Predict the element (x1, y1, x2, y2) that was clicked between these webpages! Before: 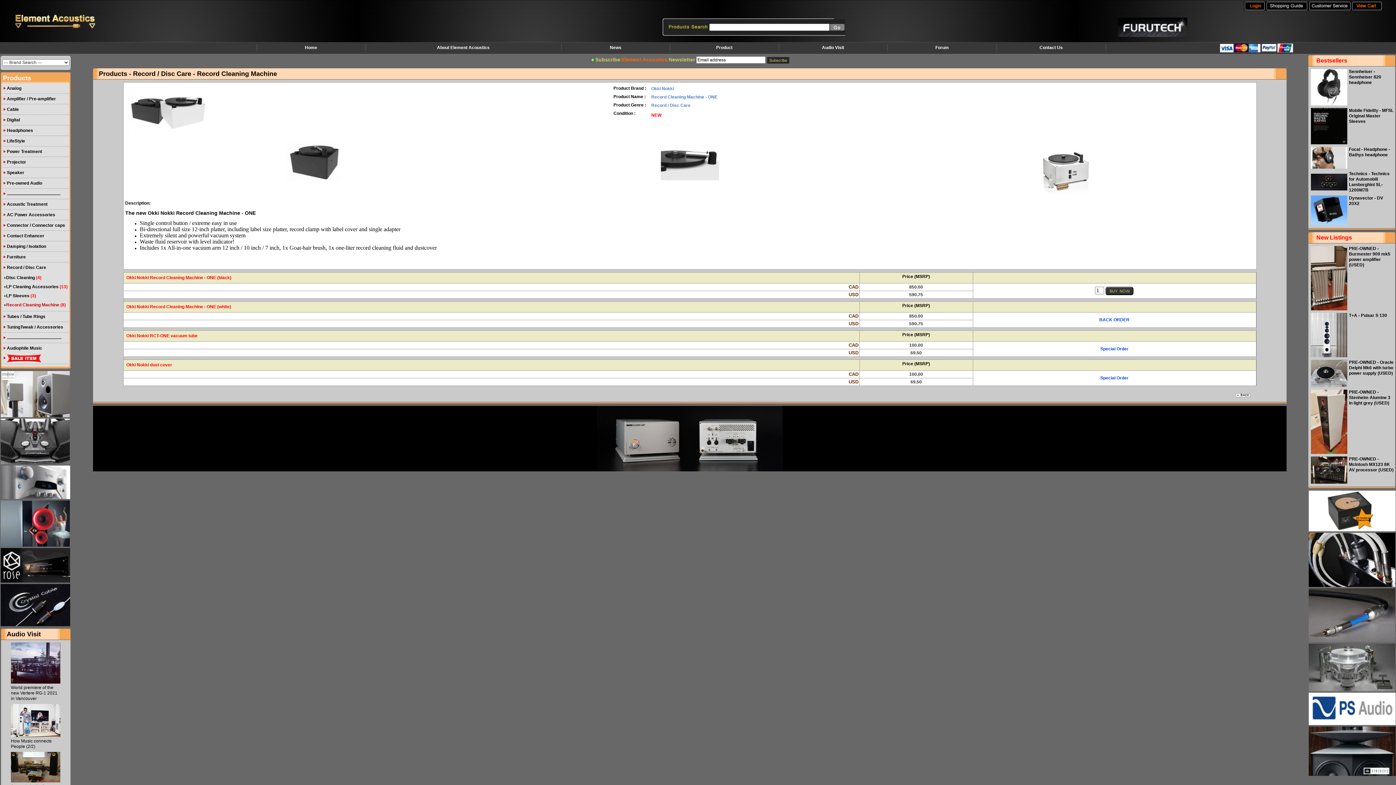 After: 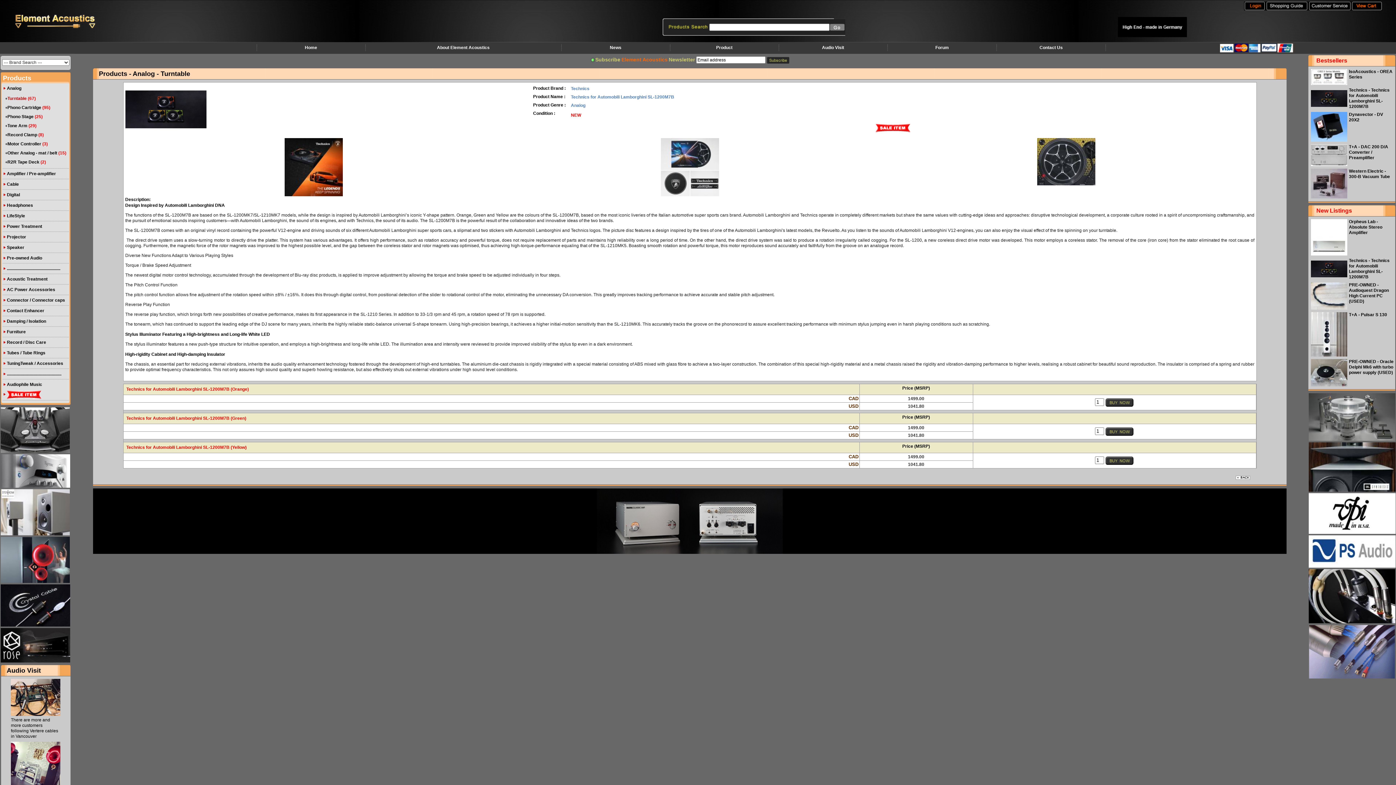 Action: bbox: (1349, 171, 1390, 192) label: Technics - Technics for Automobili Lamborghini SL-1200M7B